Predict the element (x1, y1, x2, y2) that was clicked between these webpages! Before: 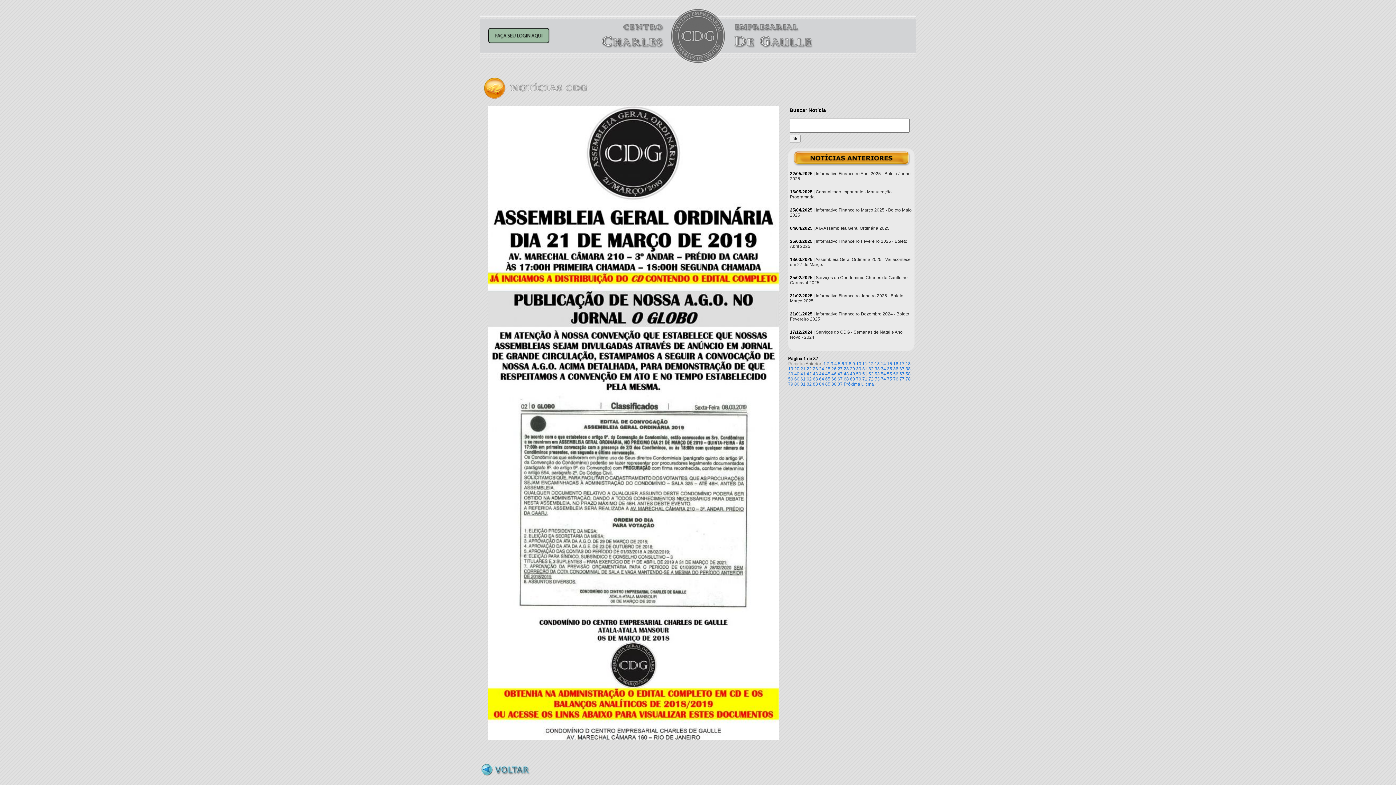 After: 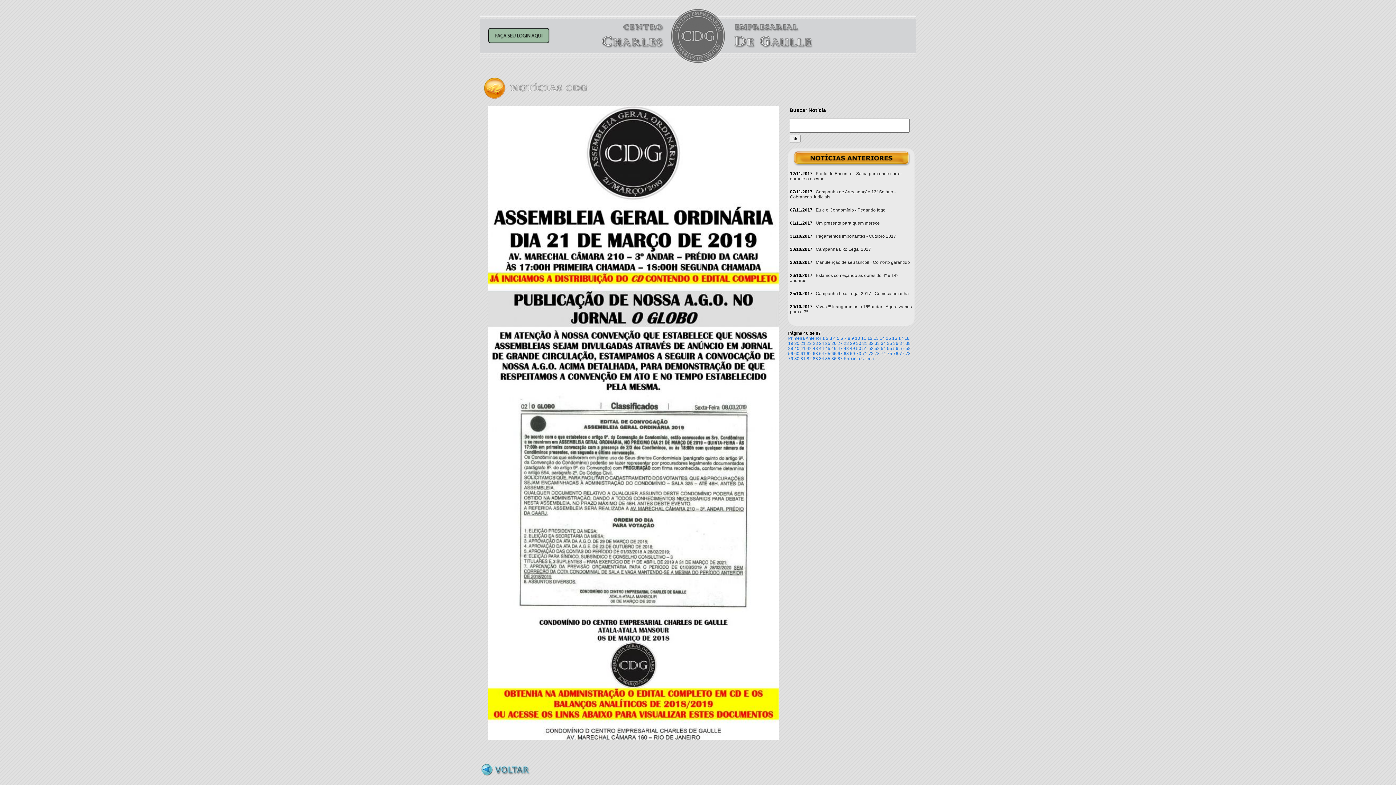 Action: label: 40 bbox: (794, 371, 799, 376)